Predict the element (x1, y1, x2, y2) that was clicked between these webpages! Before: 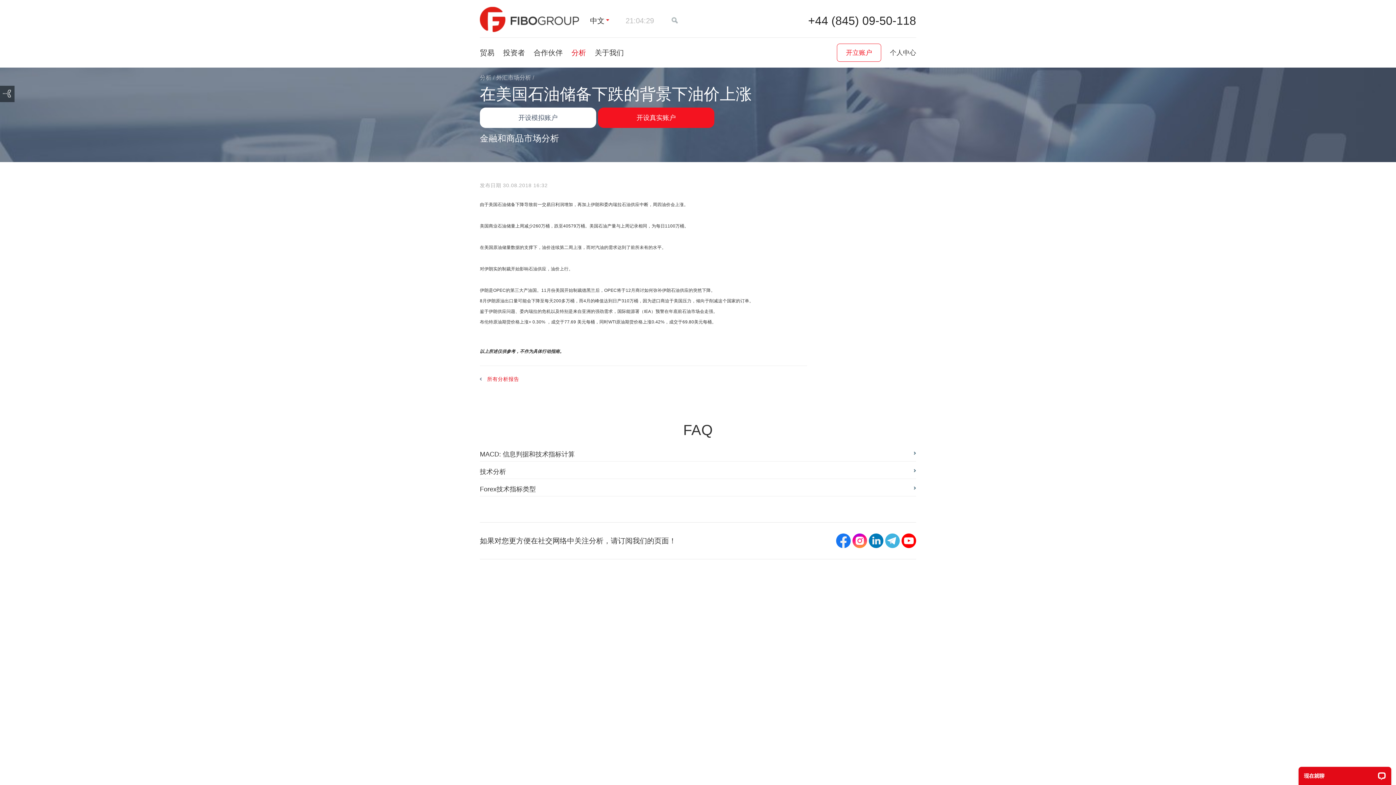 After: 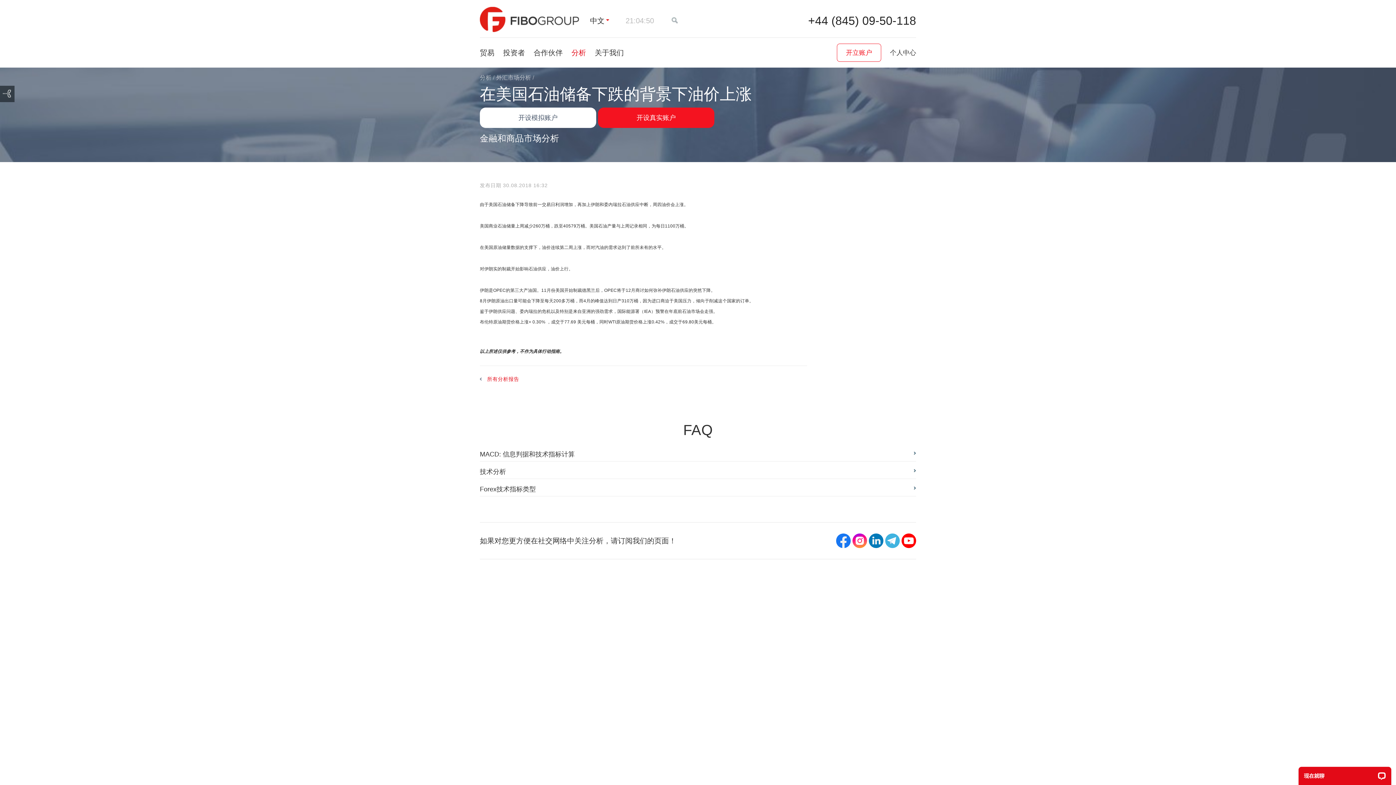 Action: bbox: (901, 533, 916, 548)